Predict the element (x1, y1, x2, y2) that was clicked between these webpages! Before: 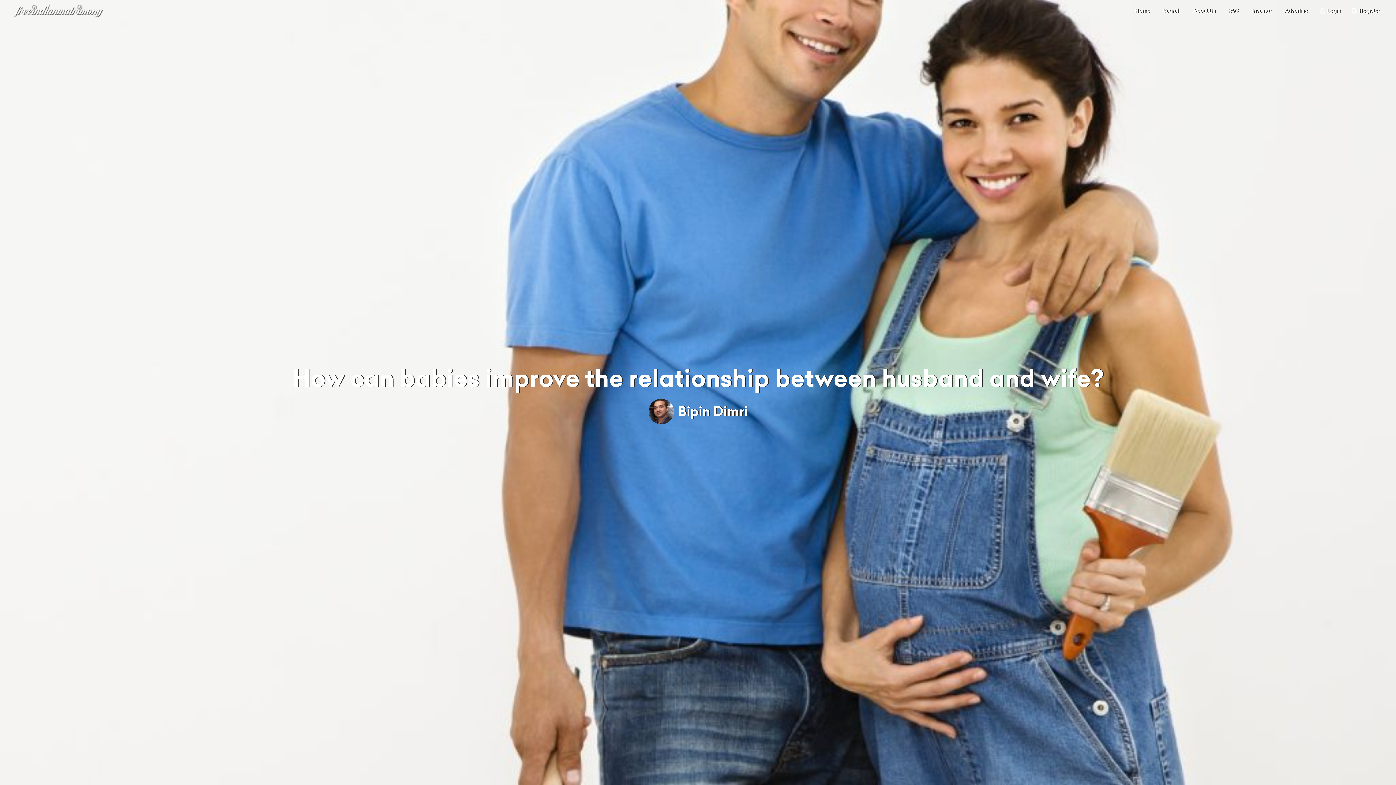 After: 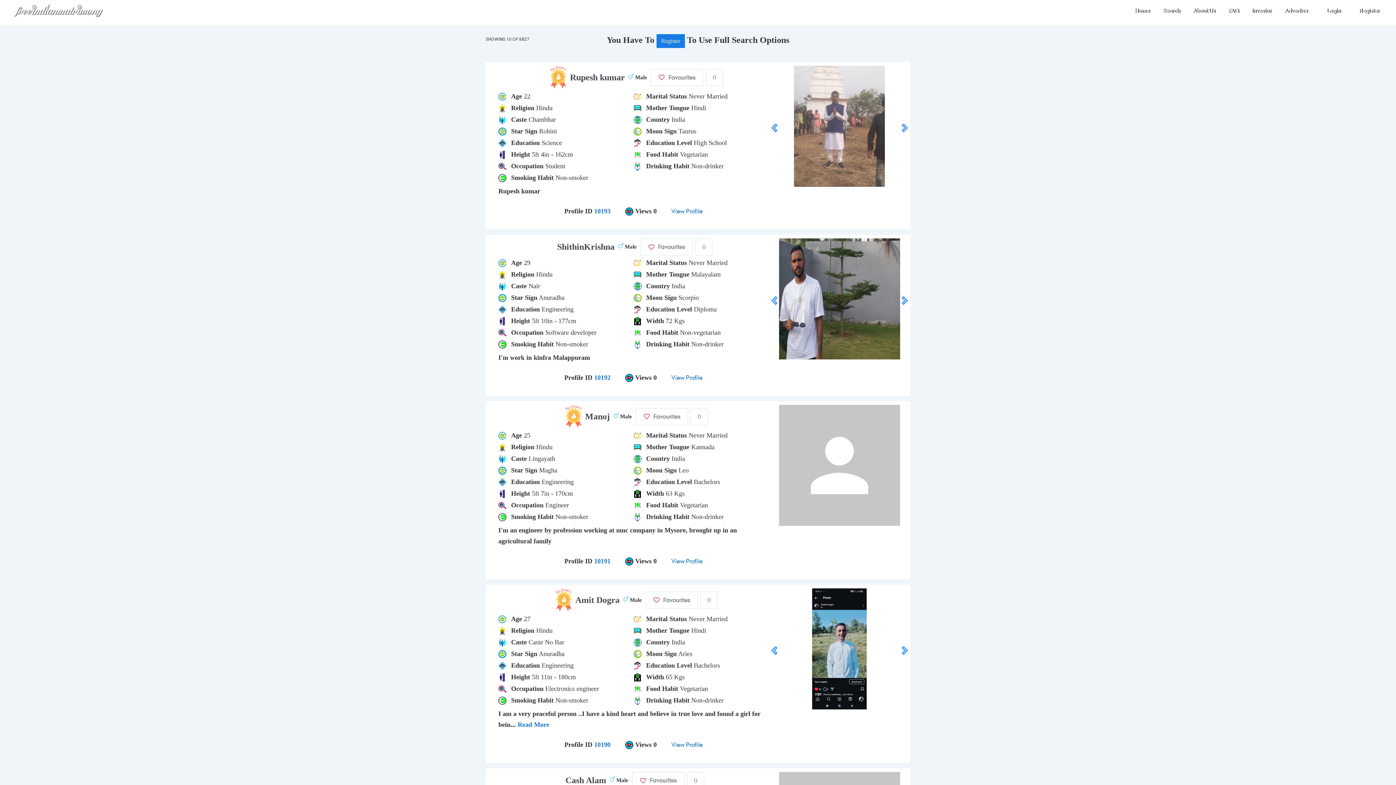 Action: label: Search bbox: (1156, 7, 1186, 14)